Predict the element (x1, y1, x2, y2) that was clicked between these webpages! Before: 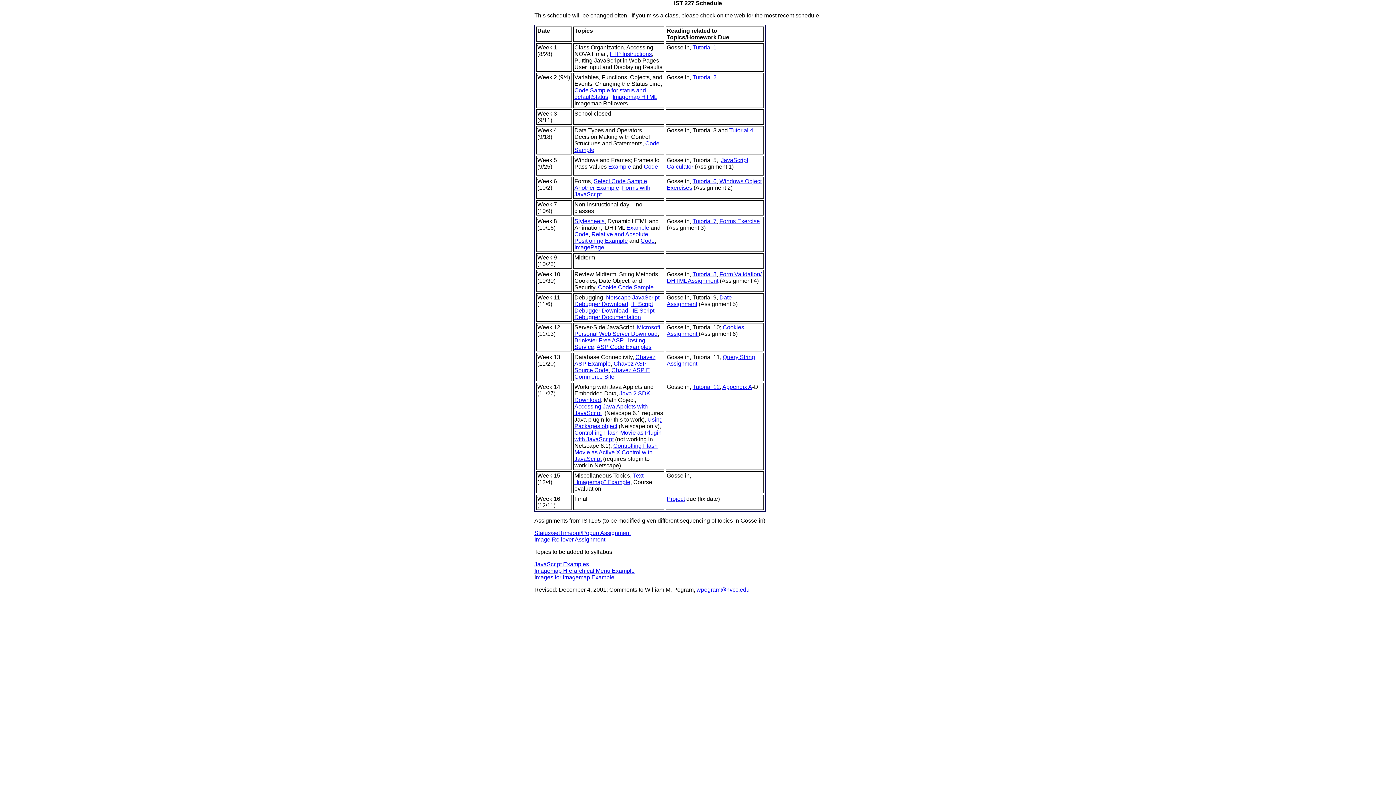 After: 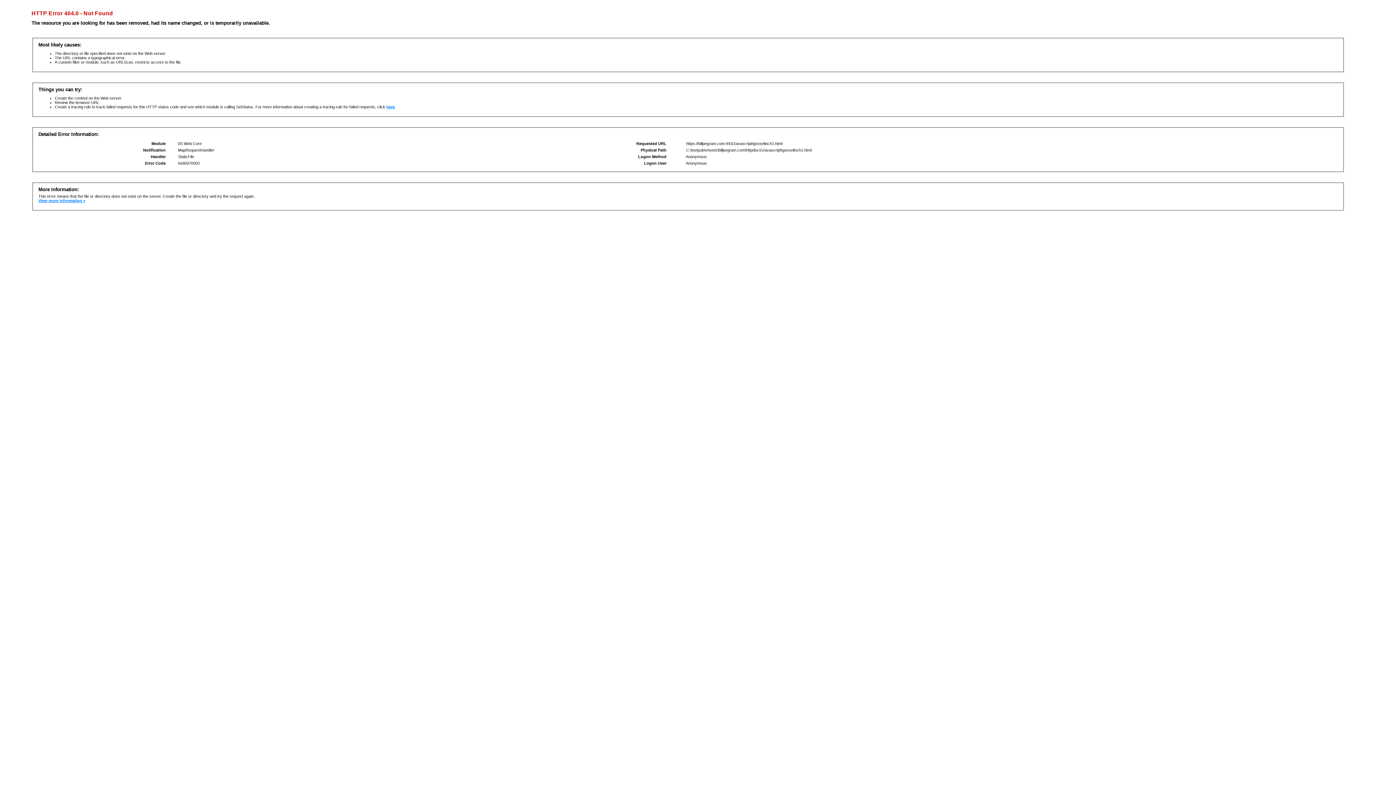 Action: bbox: (692, 44, 716, 50) label: Tutorial 1